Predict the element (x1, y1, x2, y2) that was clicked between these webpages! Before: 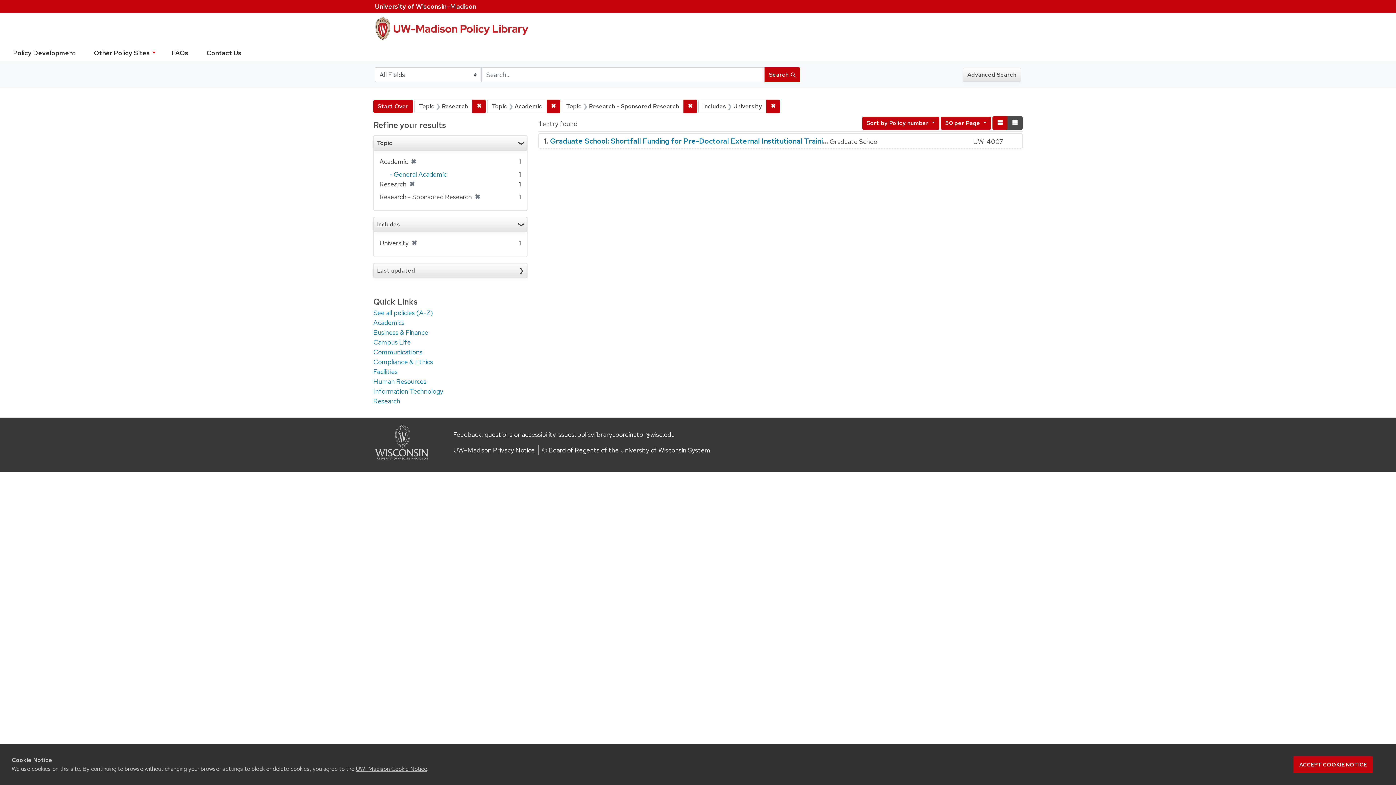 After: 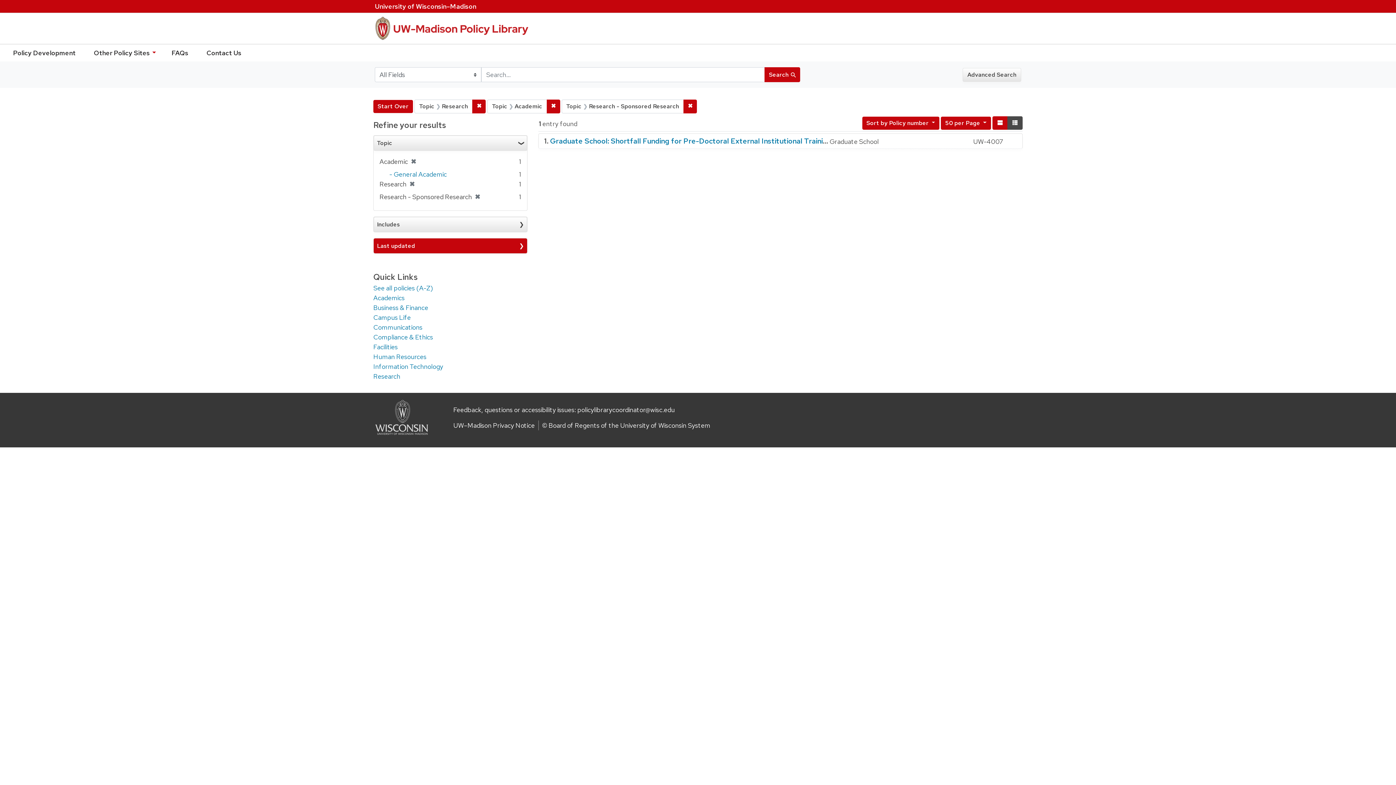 Action: bbox: (408, 238, 417, 247) label: ✖
[remove]